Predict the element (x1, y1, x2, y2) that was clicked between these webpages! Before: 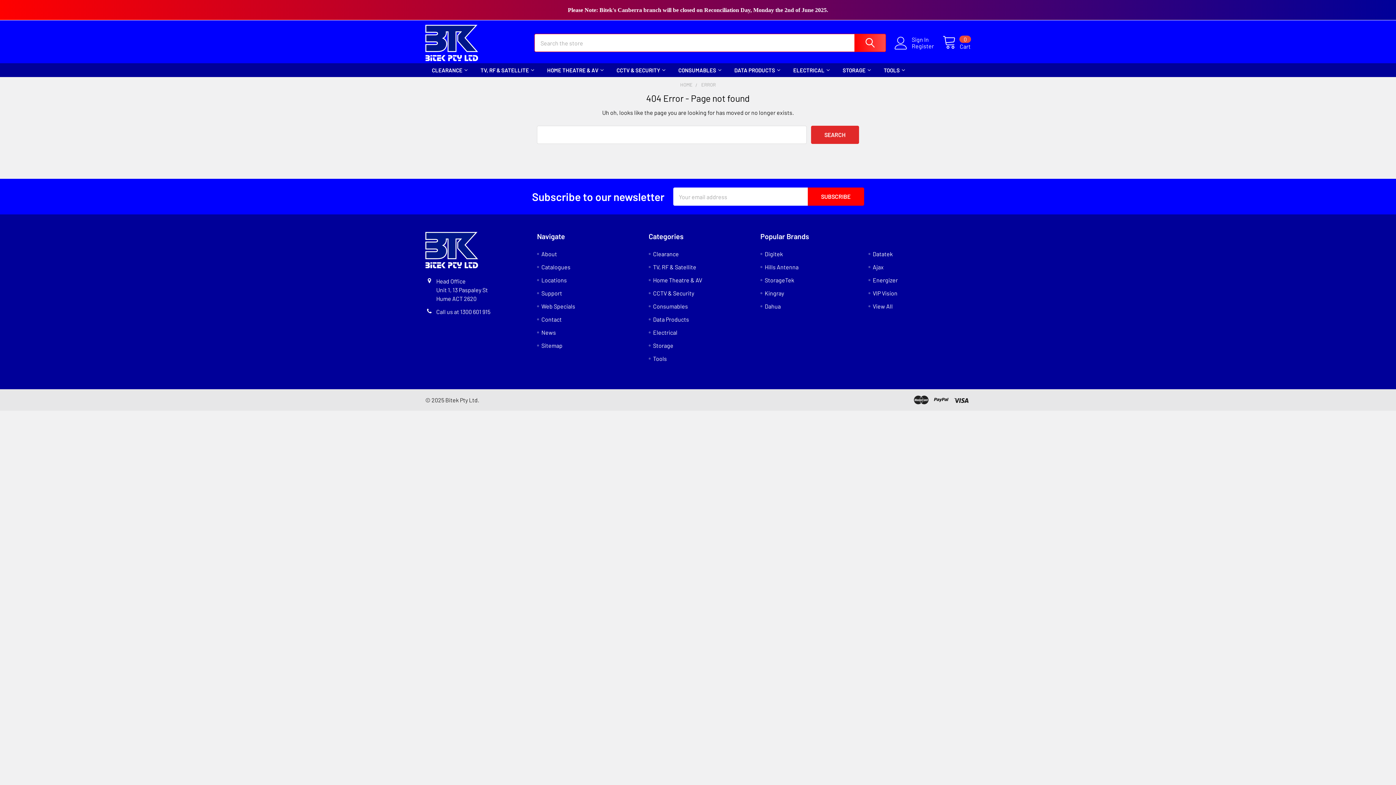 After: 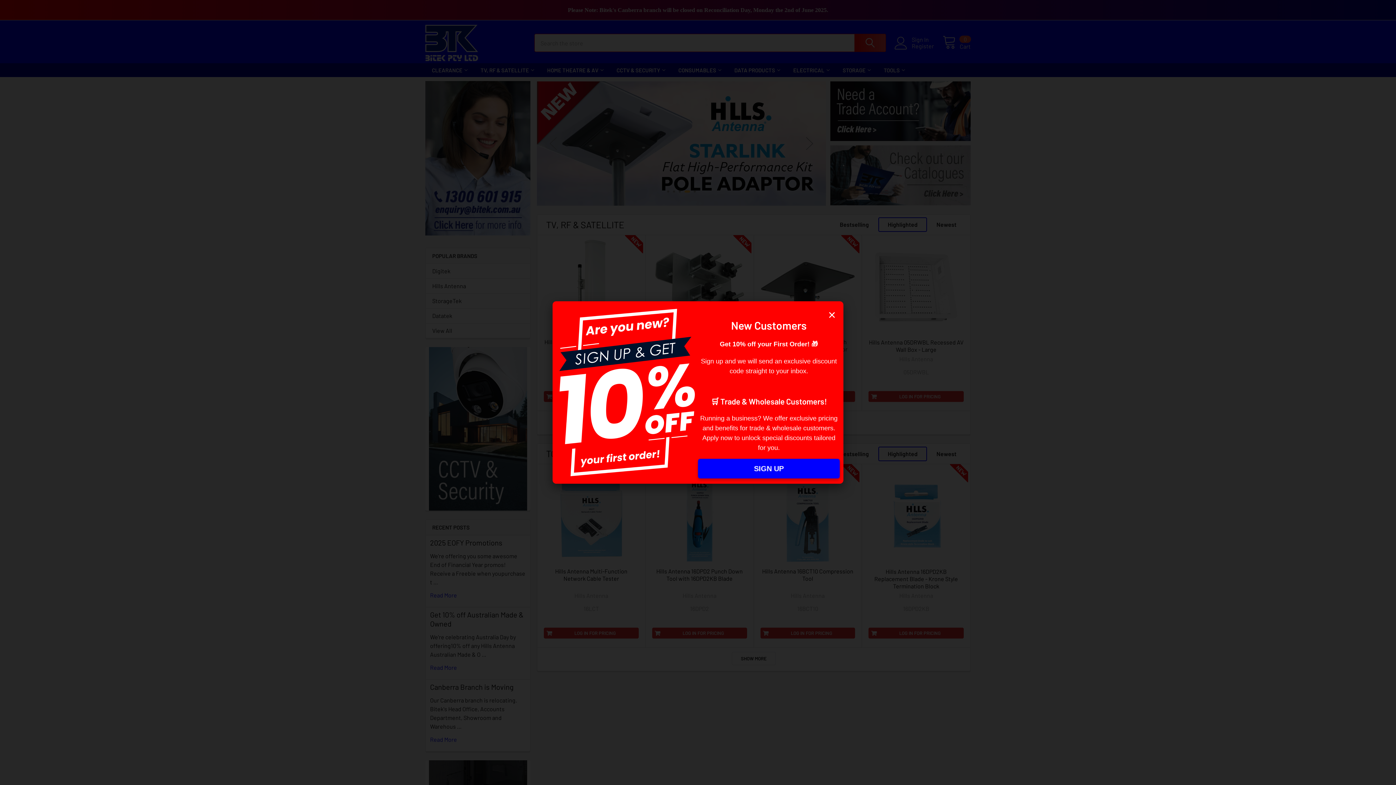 Action: bbox: (425, 232, 524, 268)